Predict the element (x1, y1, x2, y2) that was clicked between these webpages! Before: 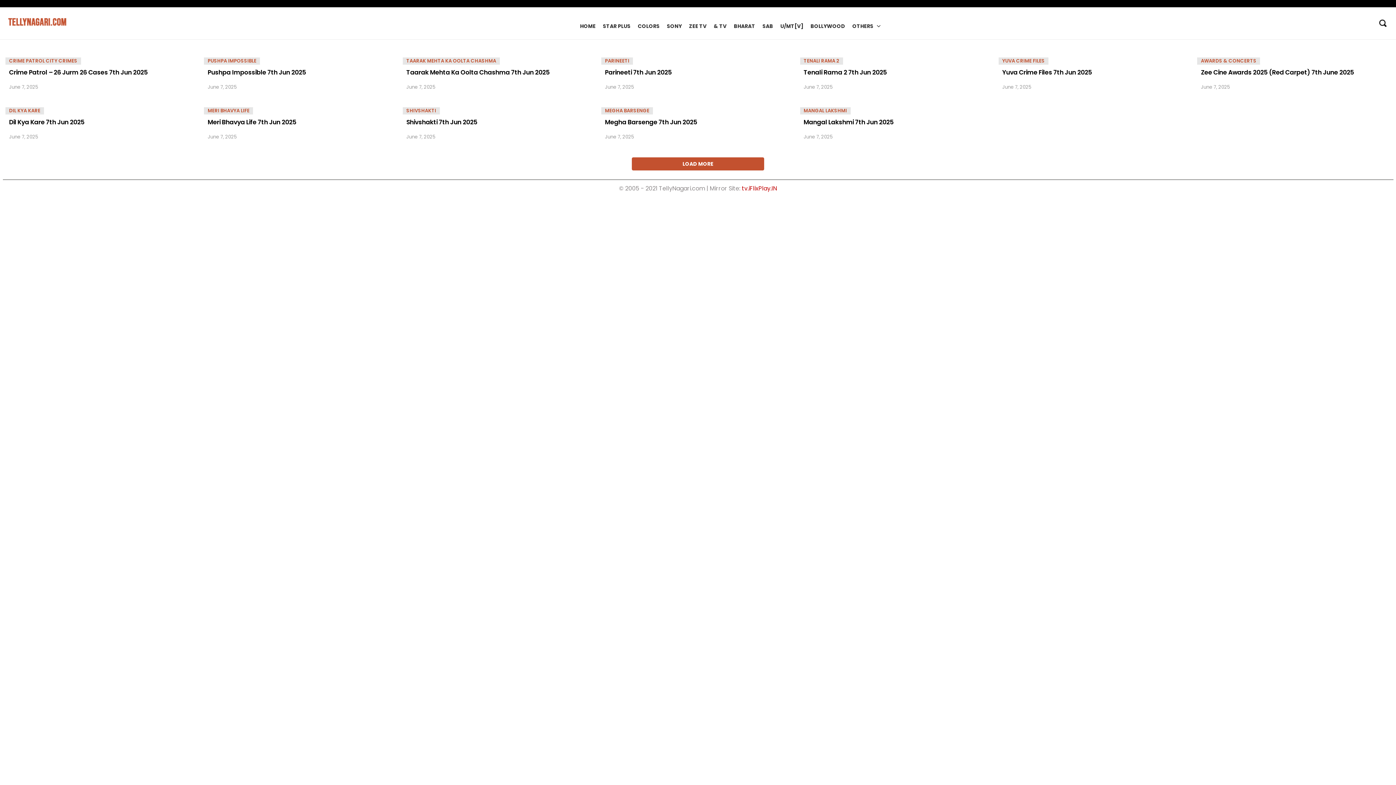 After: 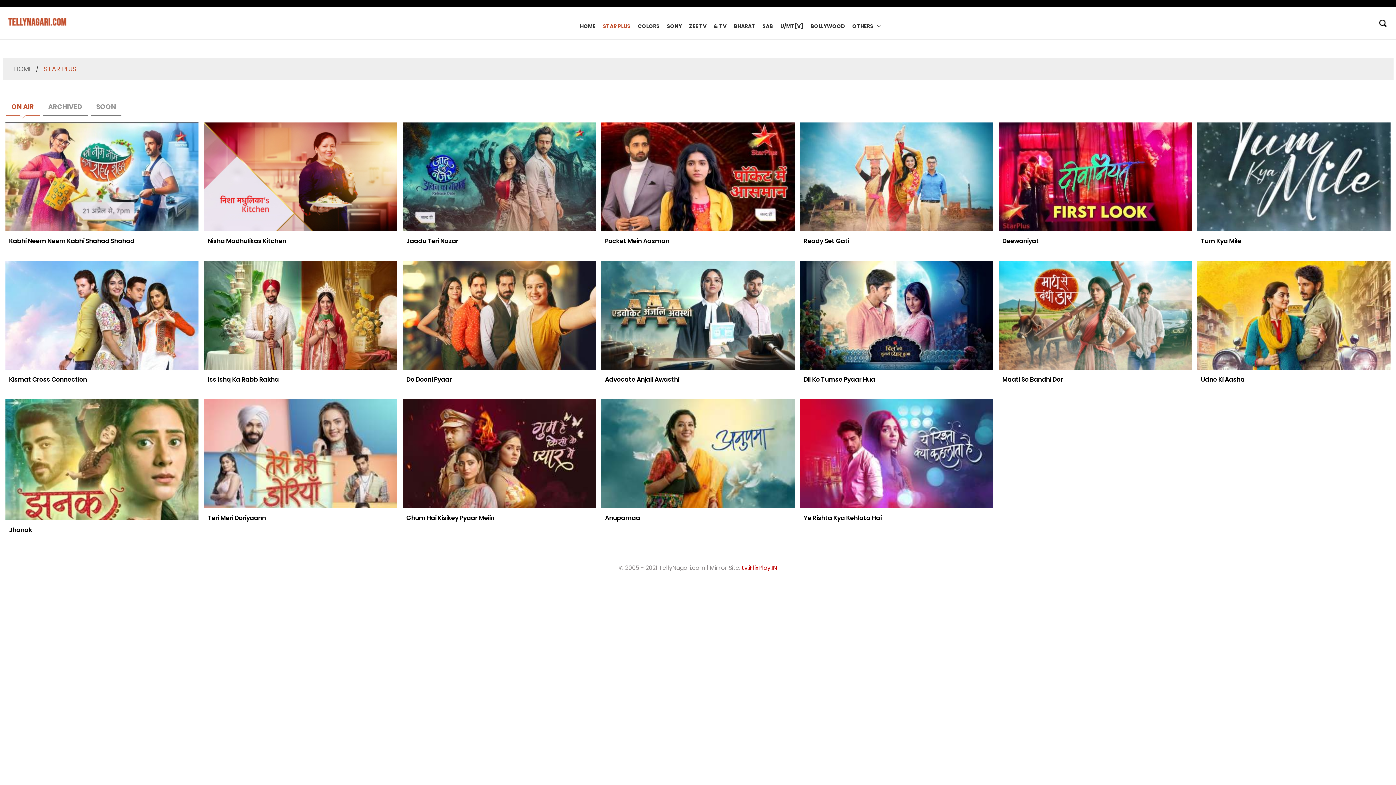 Action: label: STAR PLUS bbox: (599, 20, 634, 31)